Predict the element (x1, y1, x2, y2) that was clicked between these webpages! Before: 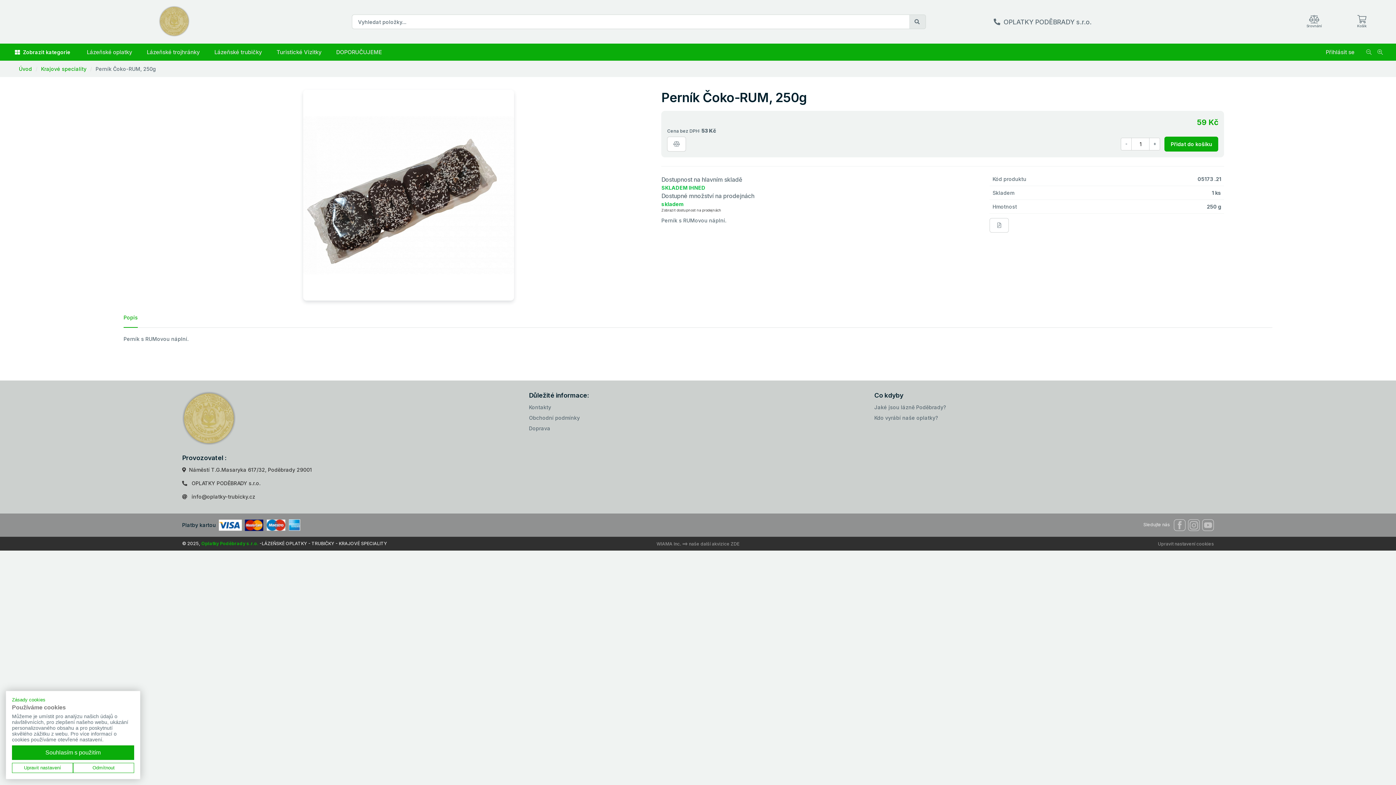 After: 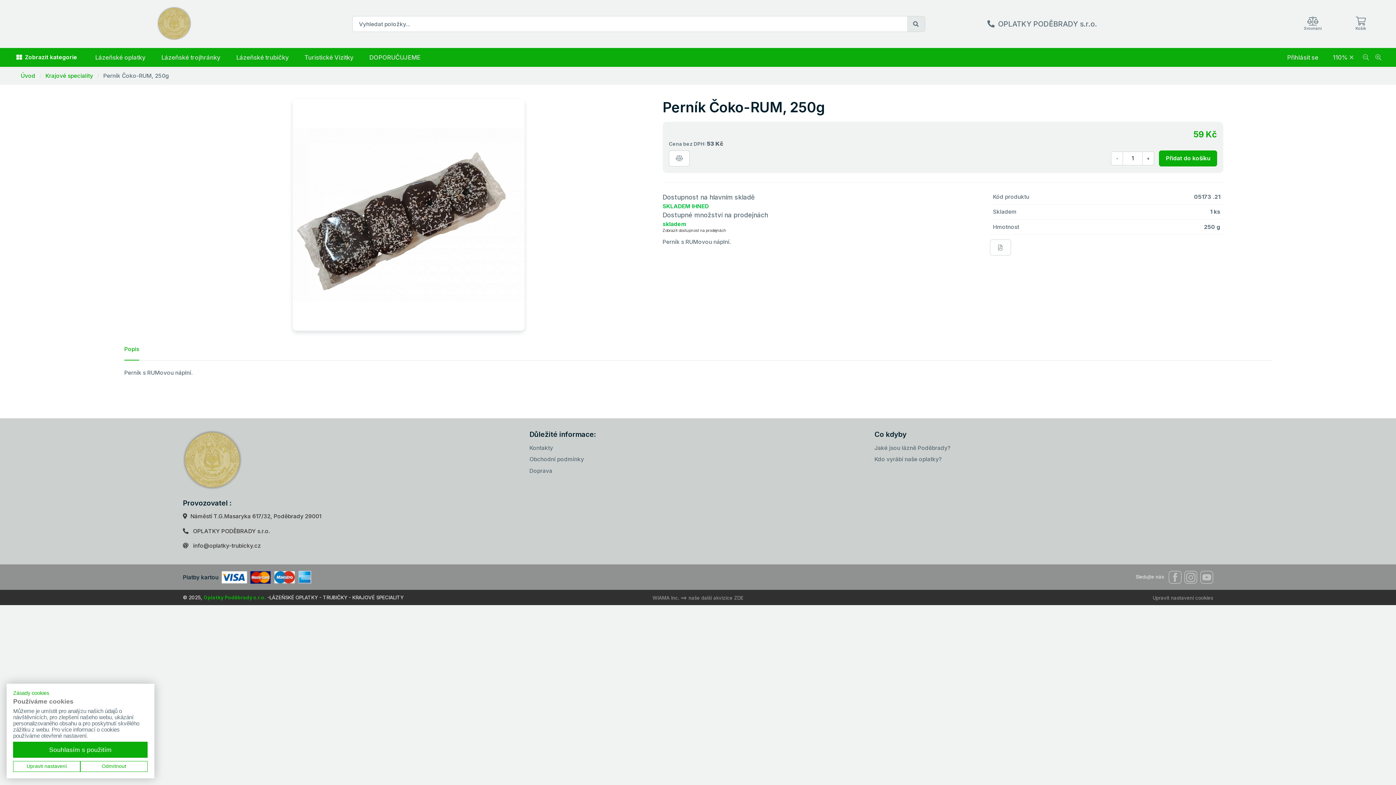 Action: bbox: (1374, 46, 1386, 58)